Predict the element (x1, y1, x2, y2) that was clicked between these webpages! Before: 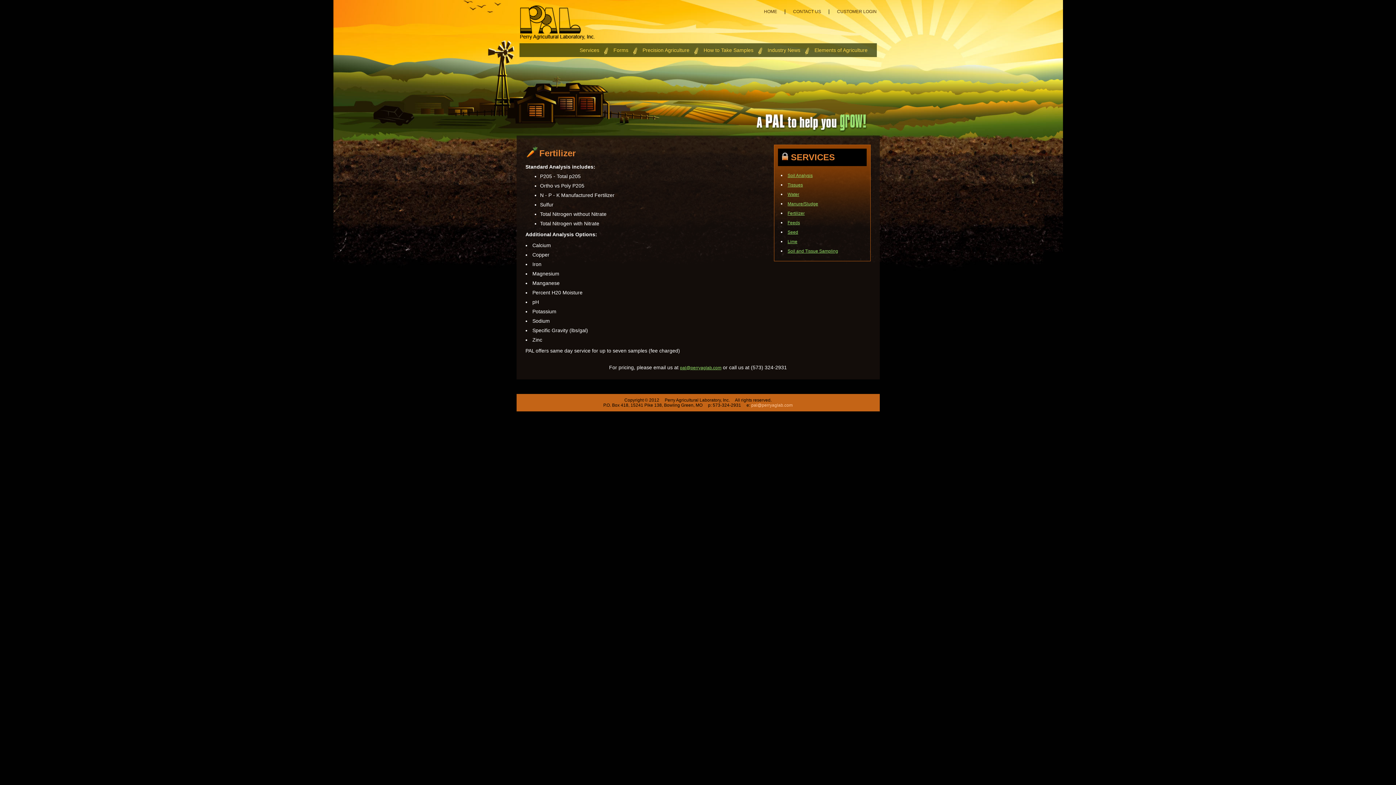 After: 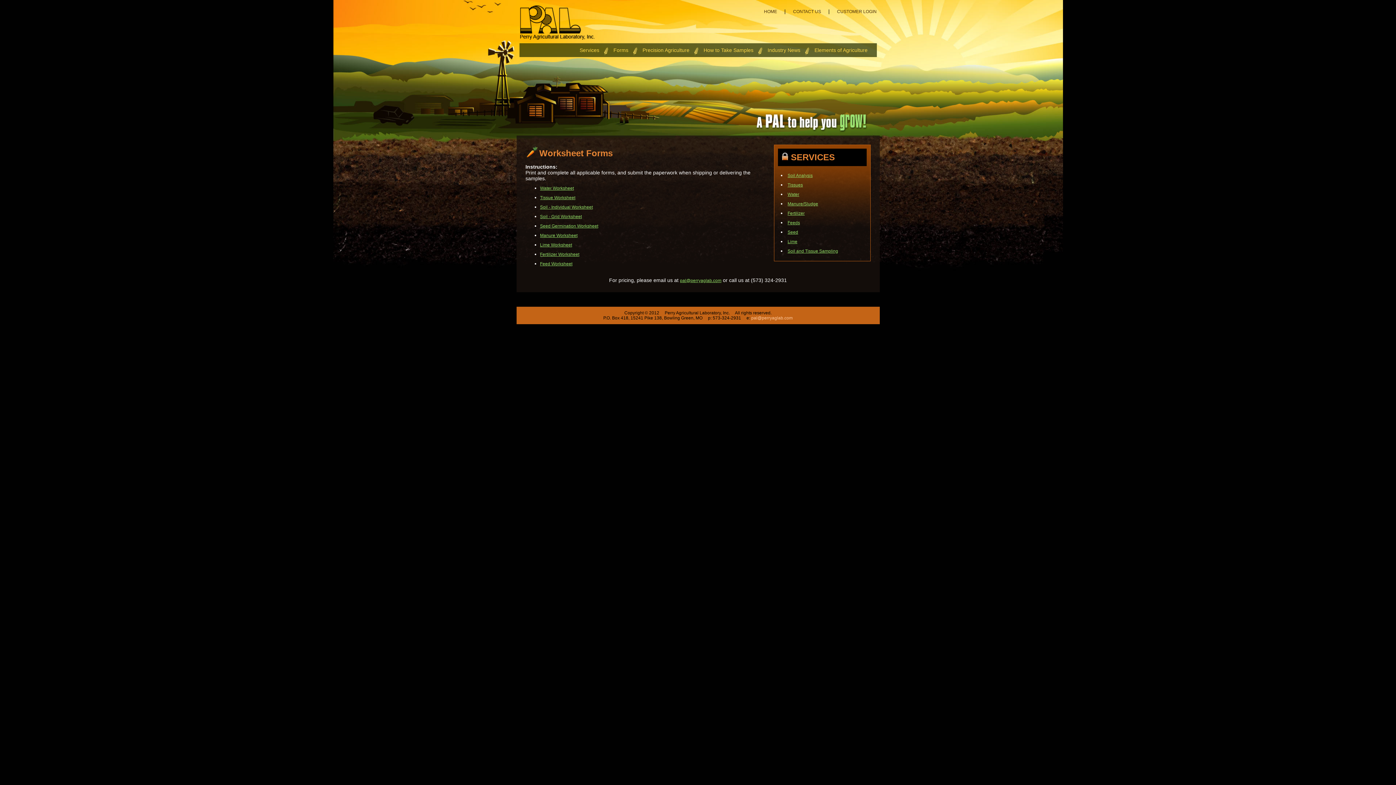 Action: bbox: (613, 47, 628, 53) label: Forms